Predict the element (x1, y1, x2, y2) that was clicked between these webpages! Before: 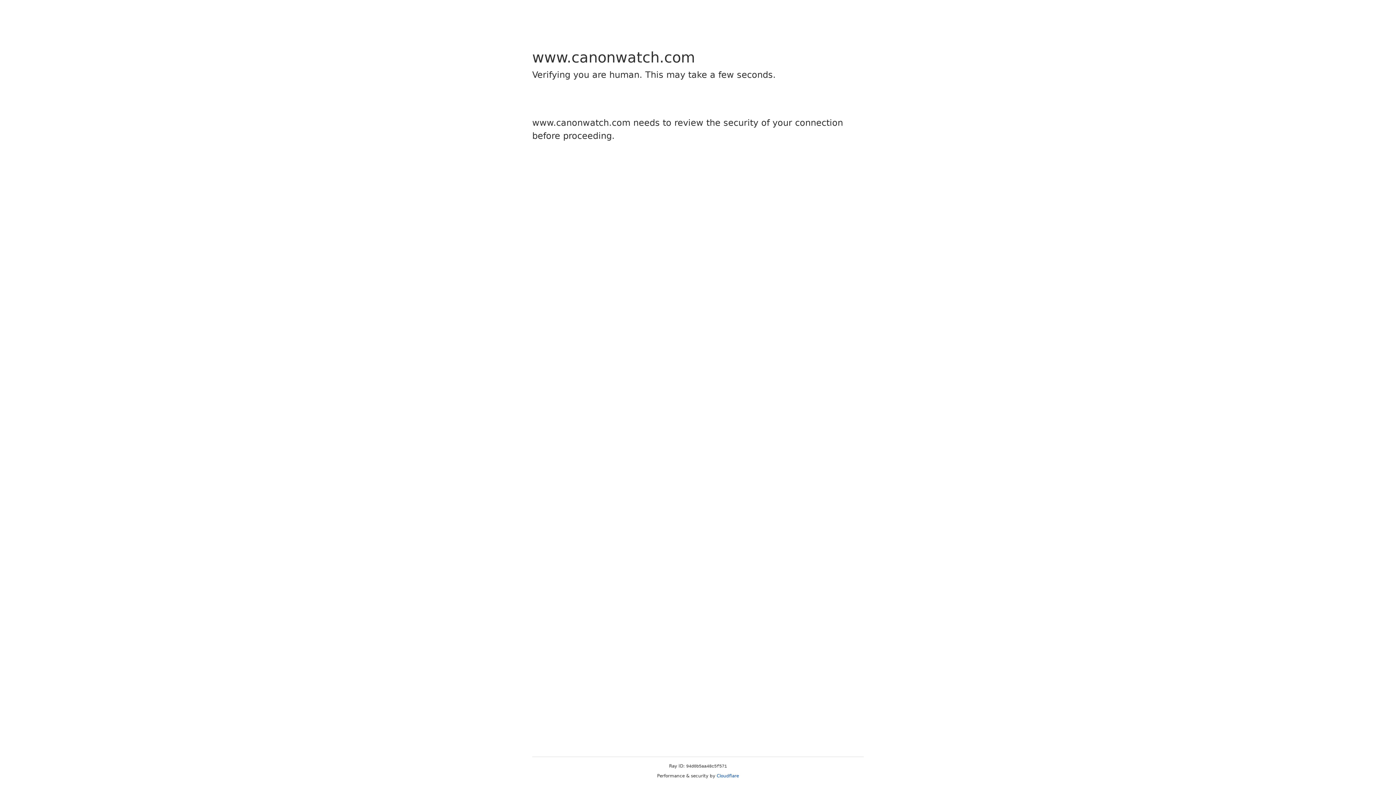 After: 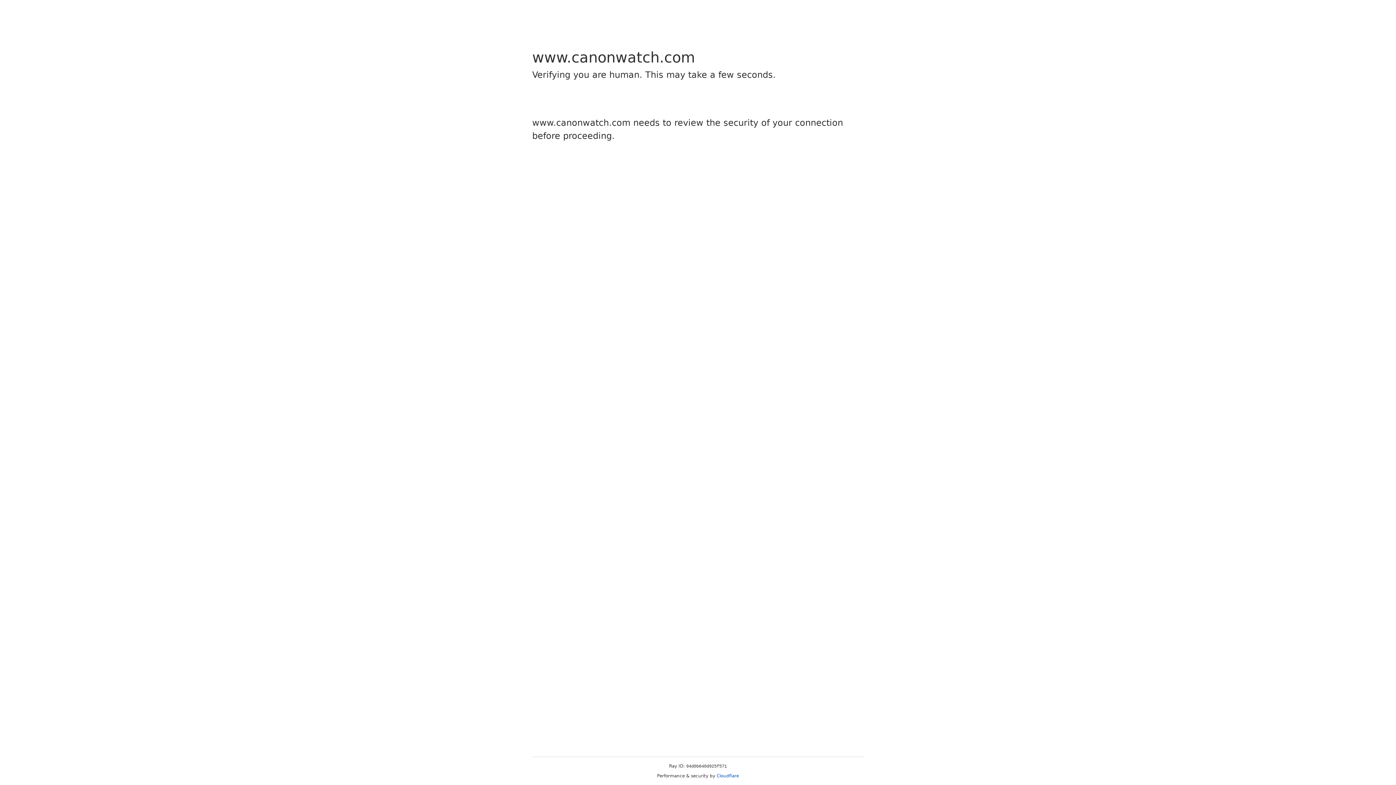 Action: bbox: (716, 773, 739, 778) label: Cloudflare